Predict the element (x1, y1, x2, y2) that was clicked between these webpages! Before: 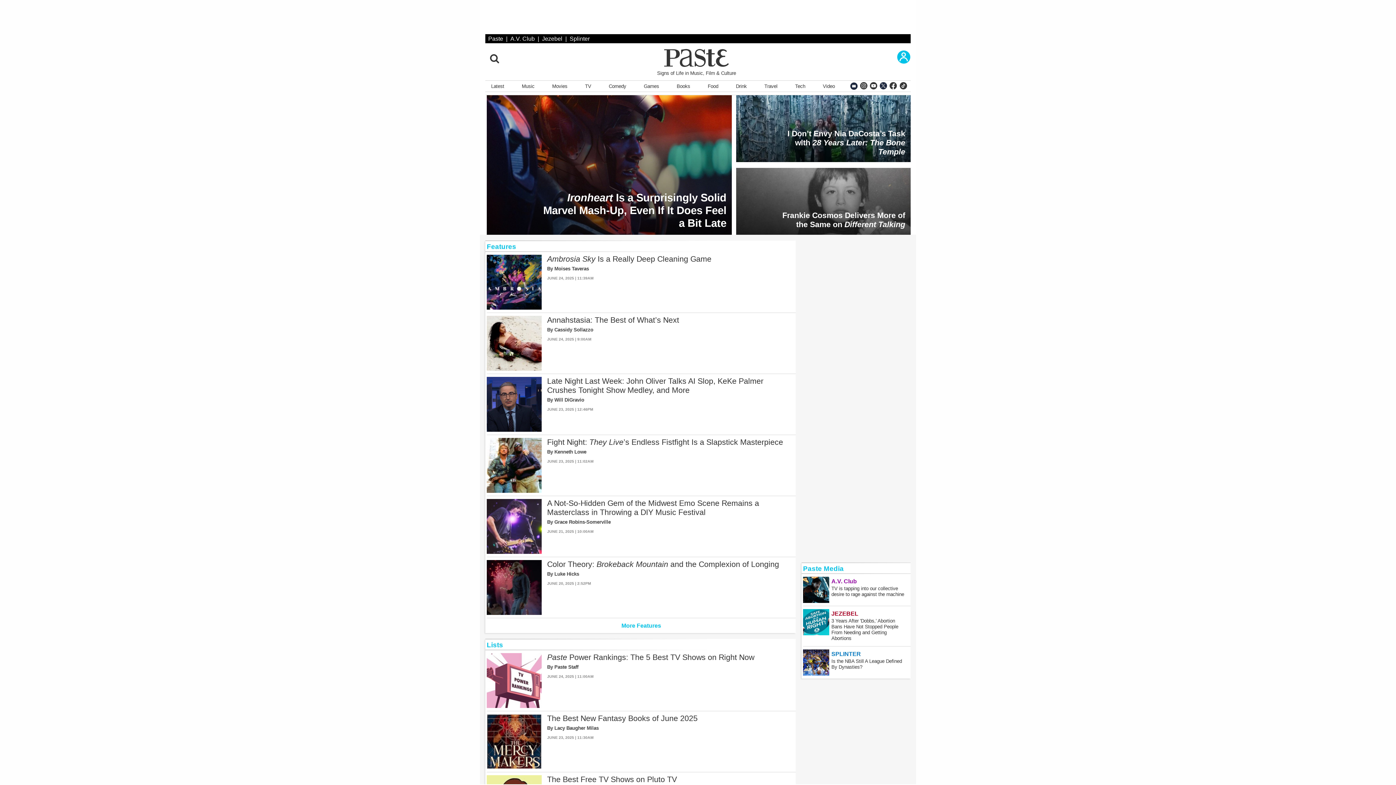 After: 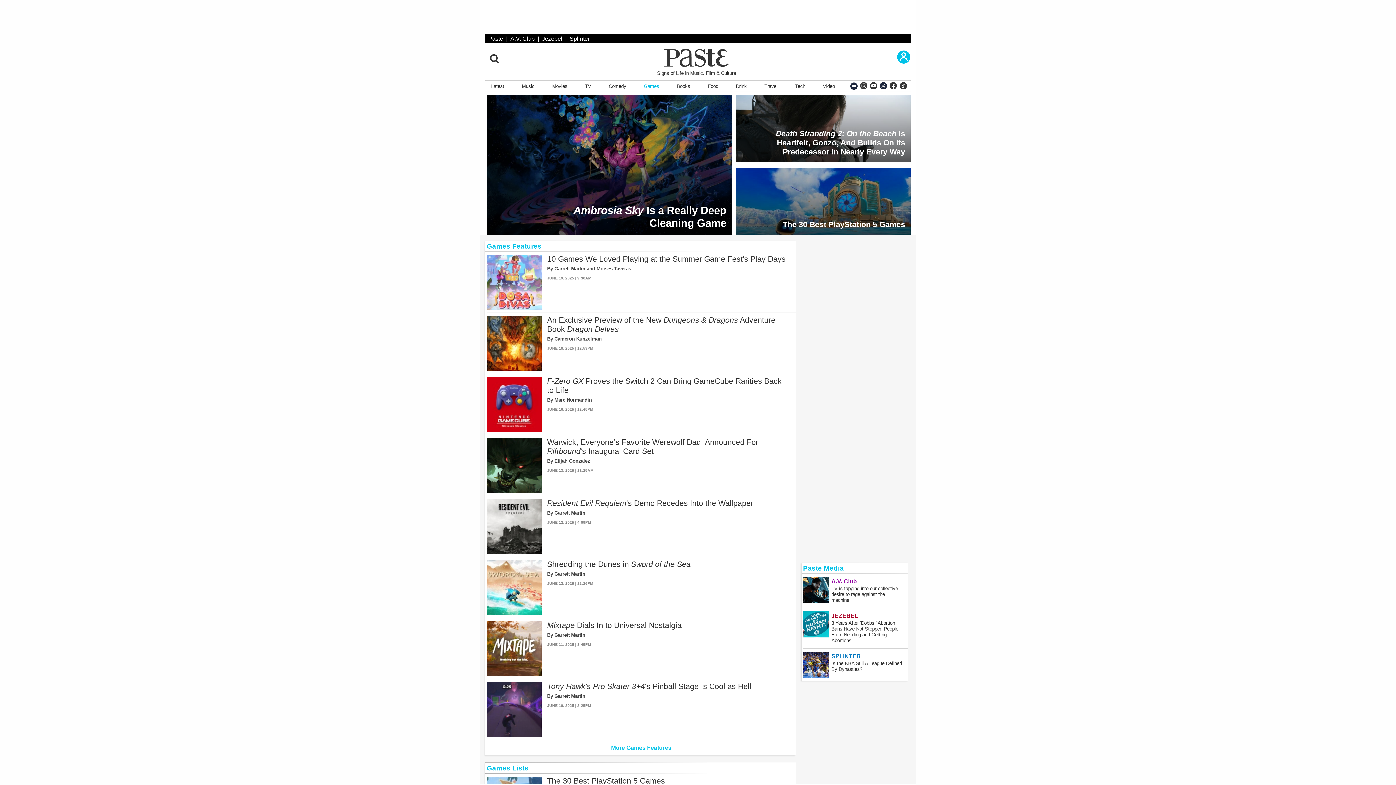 Action: label: Games bbox: (641, 80, 662, 91)